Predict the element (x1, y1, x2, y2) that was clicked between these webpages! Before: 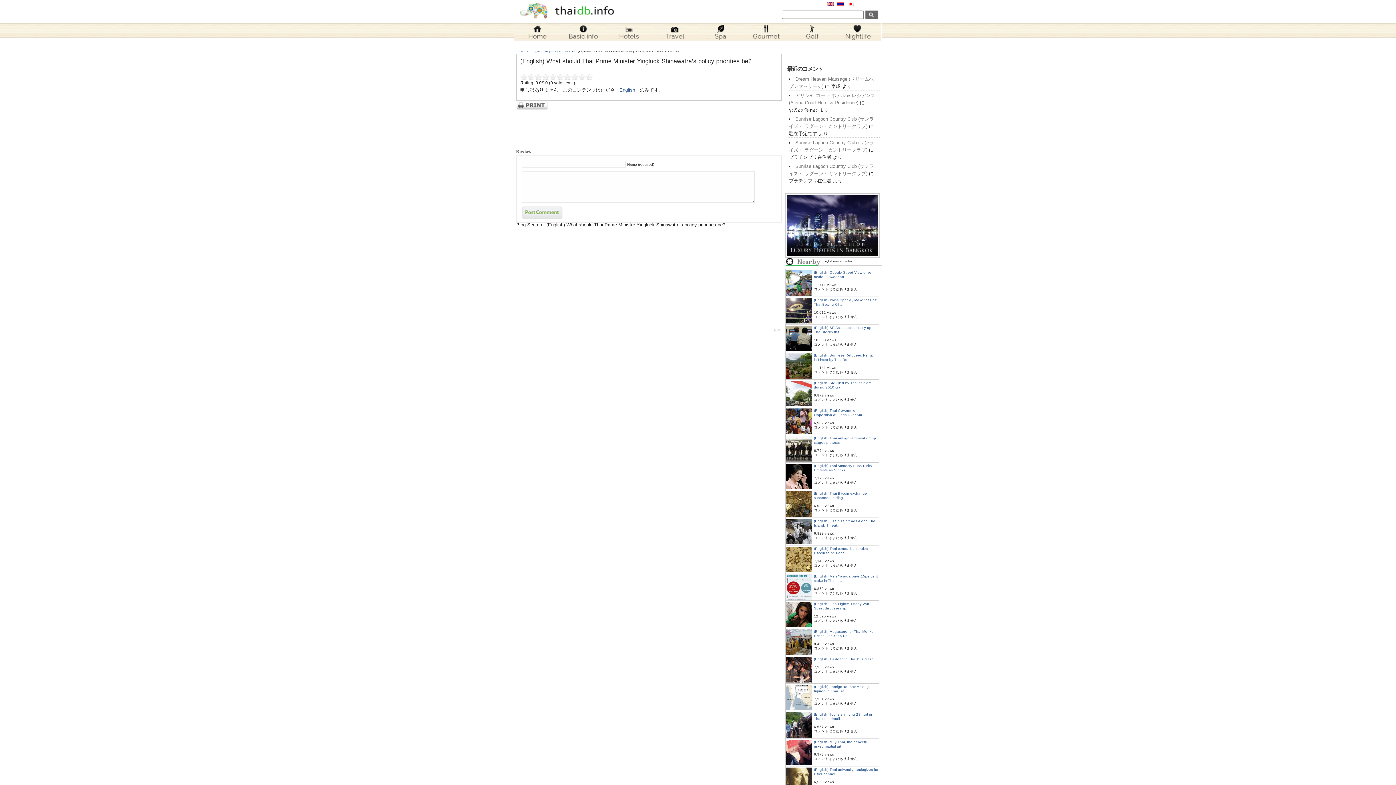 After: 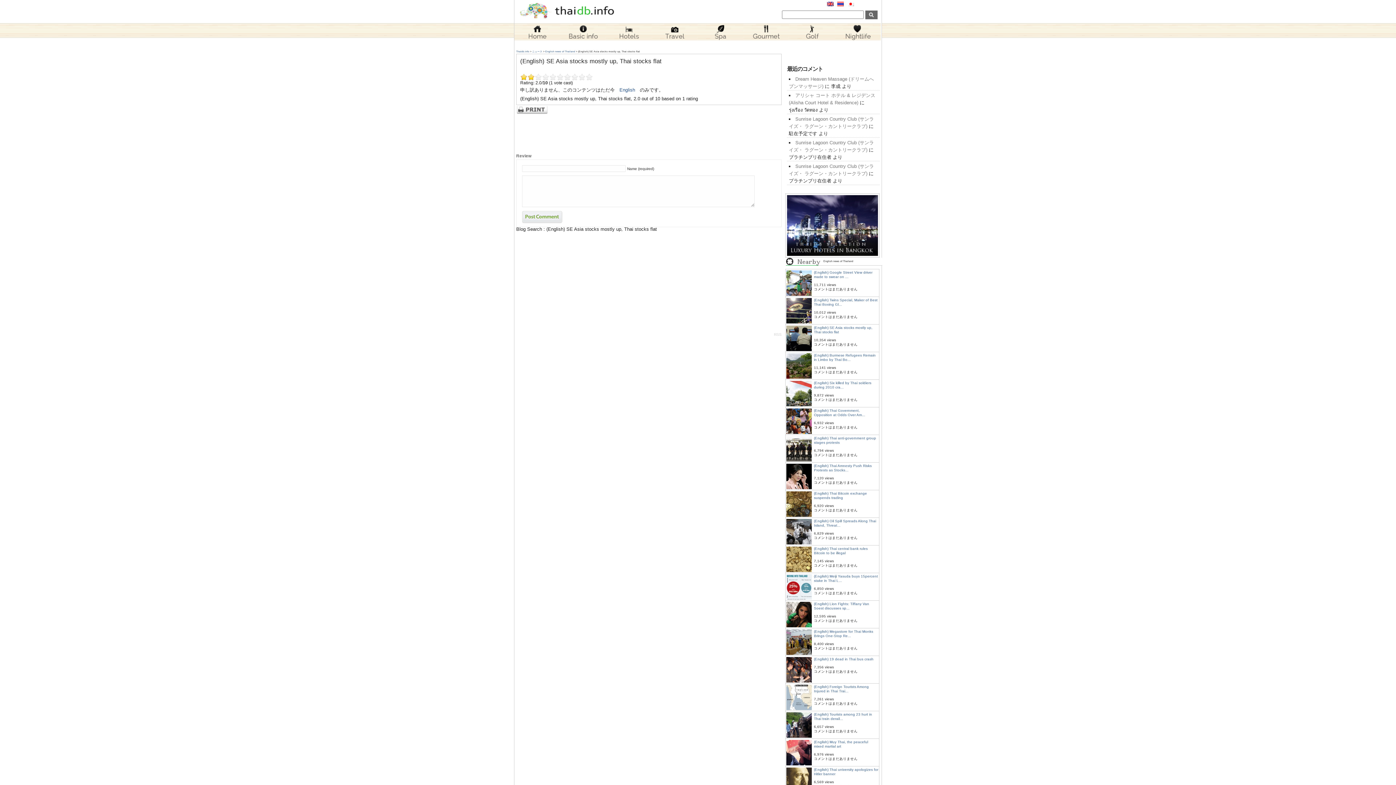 Action: bbox: (814, 325, 878, 334) label: (English) SE Asia stocks mostly up, Thai stocks flat